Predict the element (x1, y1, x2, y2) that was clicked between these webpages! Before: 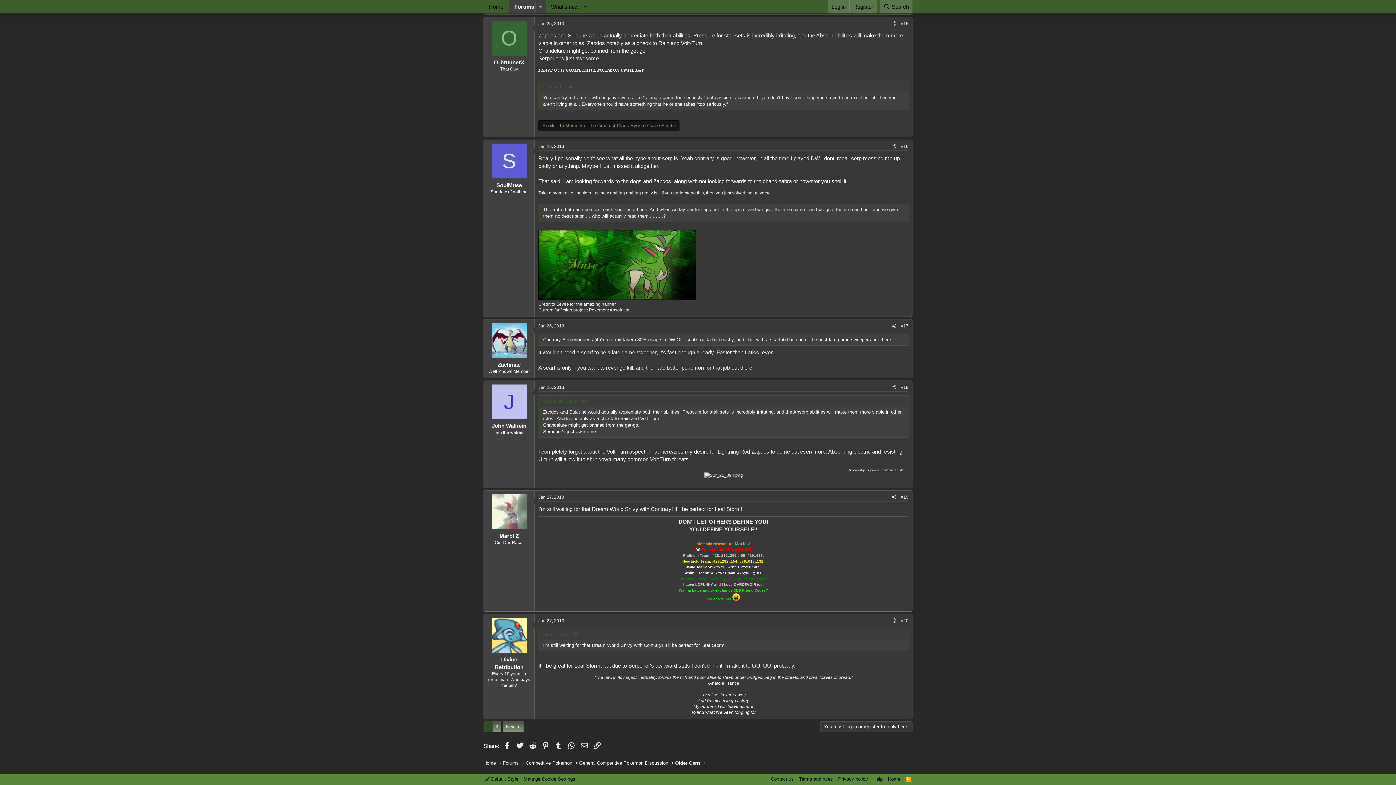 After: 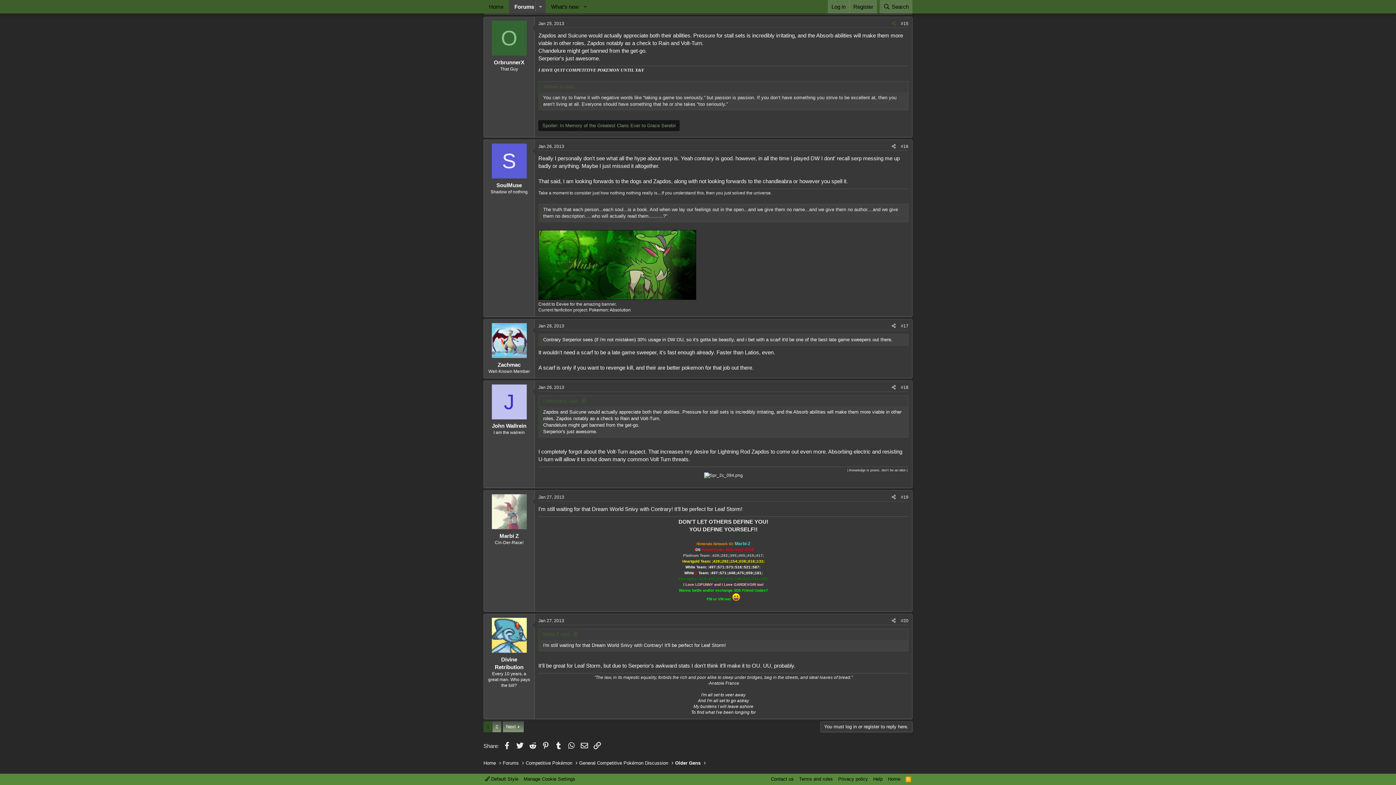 Action: bbox: (889, 19, 898, 27) label: Share